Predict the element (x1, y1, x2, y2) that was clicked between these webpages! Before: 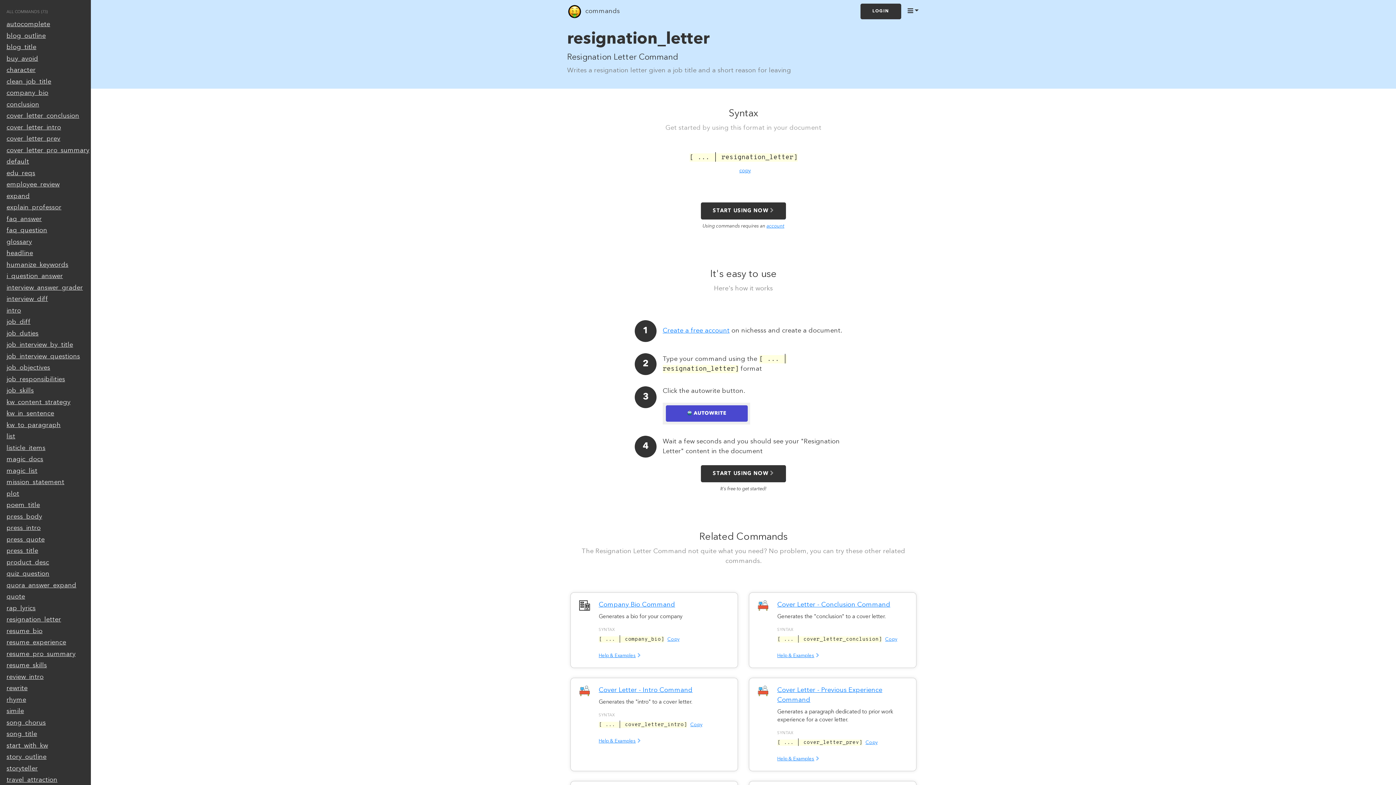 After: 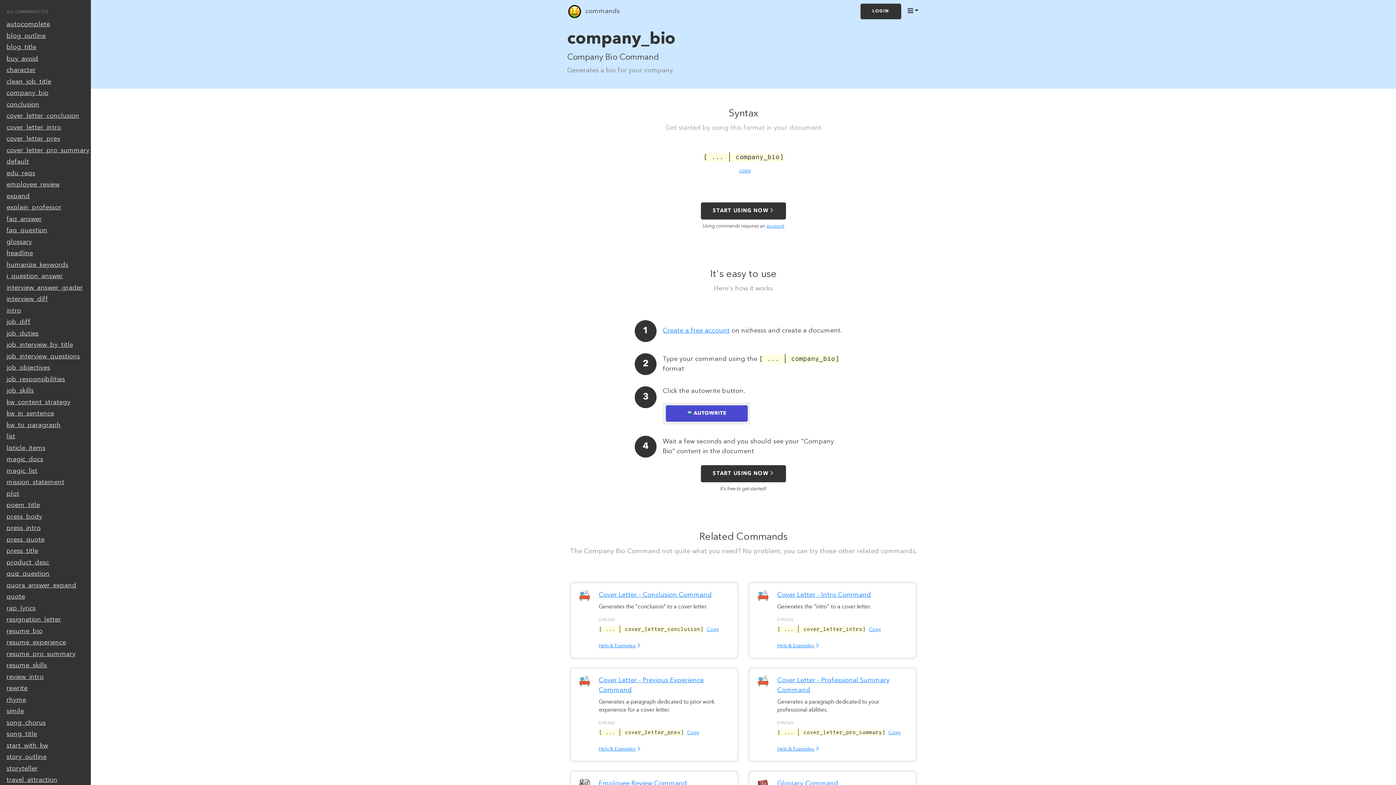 Action: label: Company Bio Command bbox: (598, 601, 675, 608)